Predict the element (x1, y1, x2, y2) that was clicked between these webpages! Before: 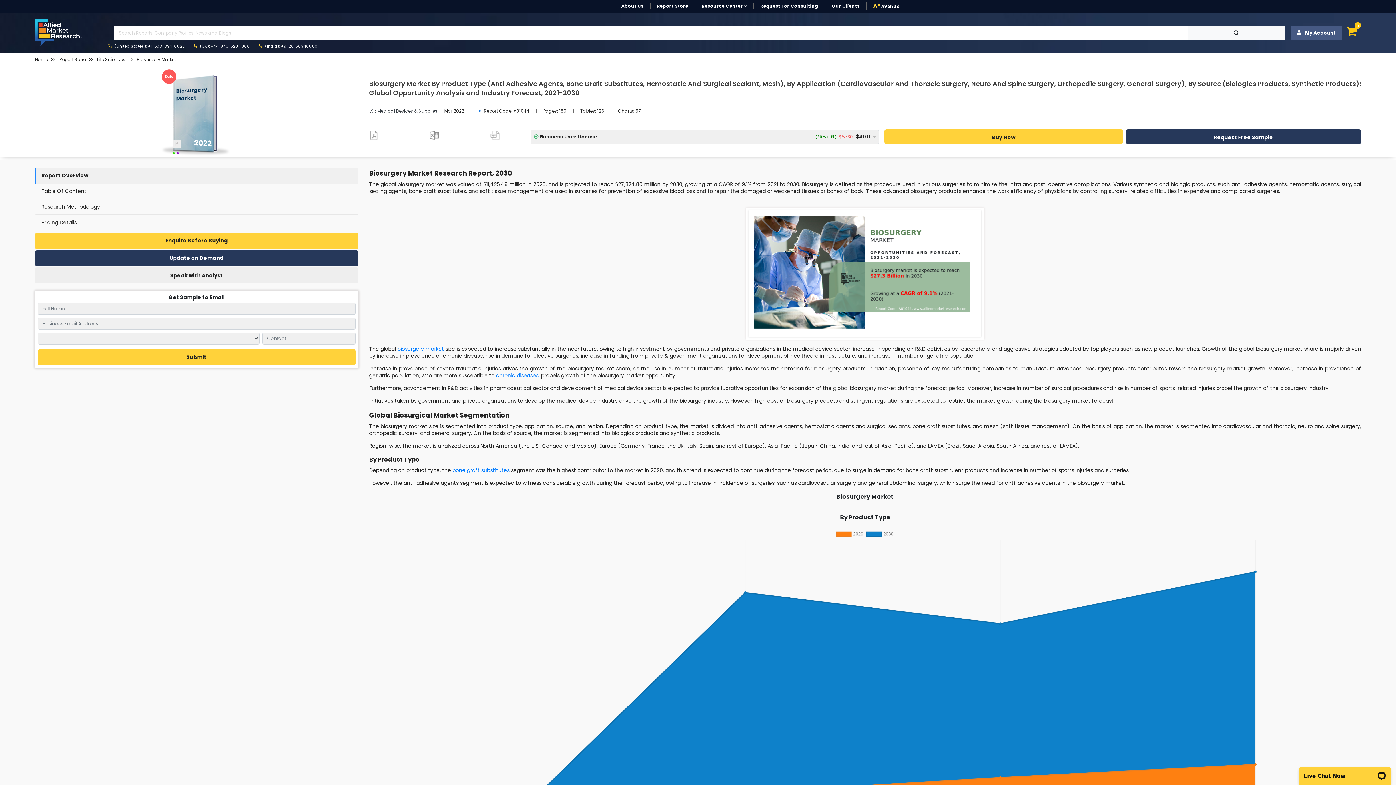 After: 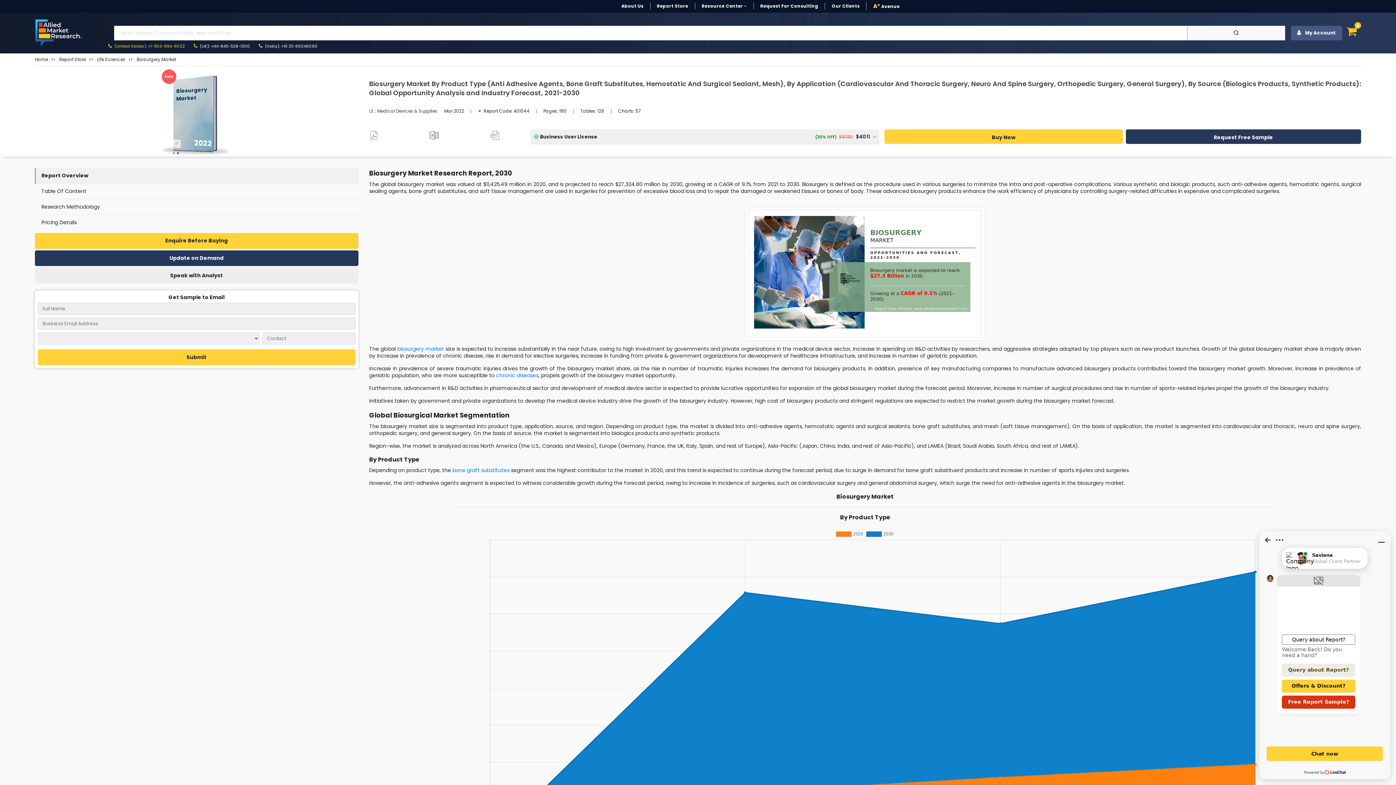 Action: label:  (United States): +1-503-894-6022 bbox: (108, 40, 193, 51)